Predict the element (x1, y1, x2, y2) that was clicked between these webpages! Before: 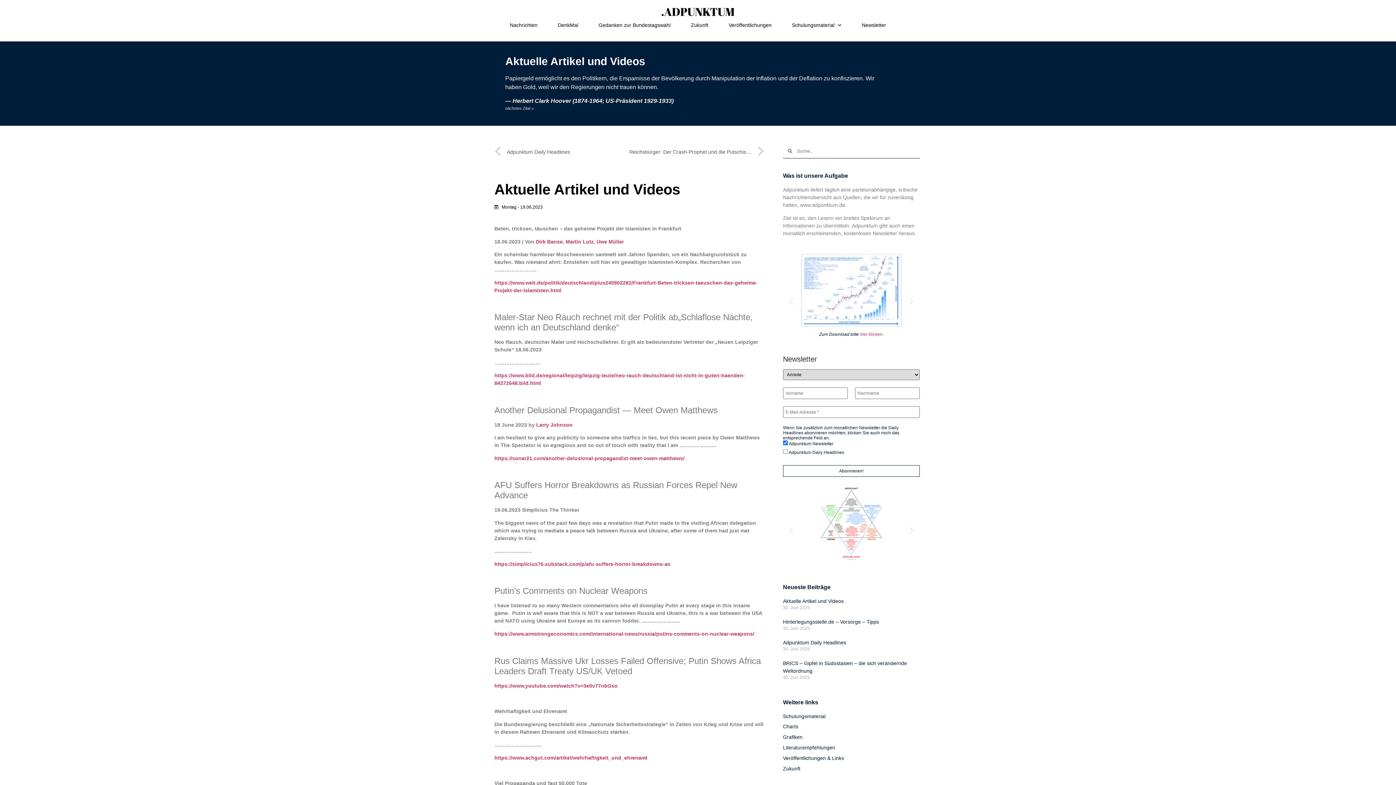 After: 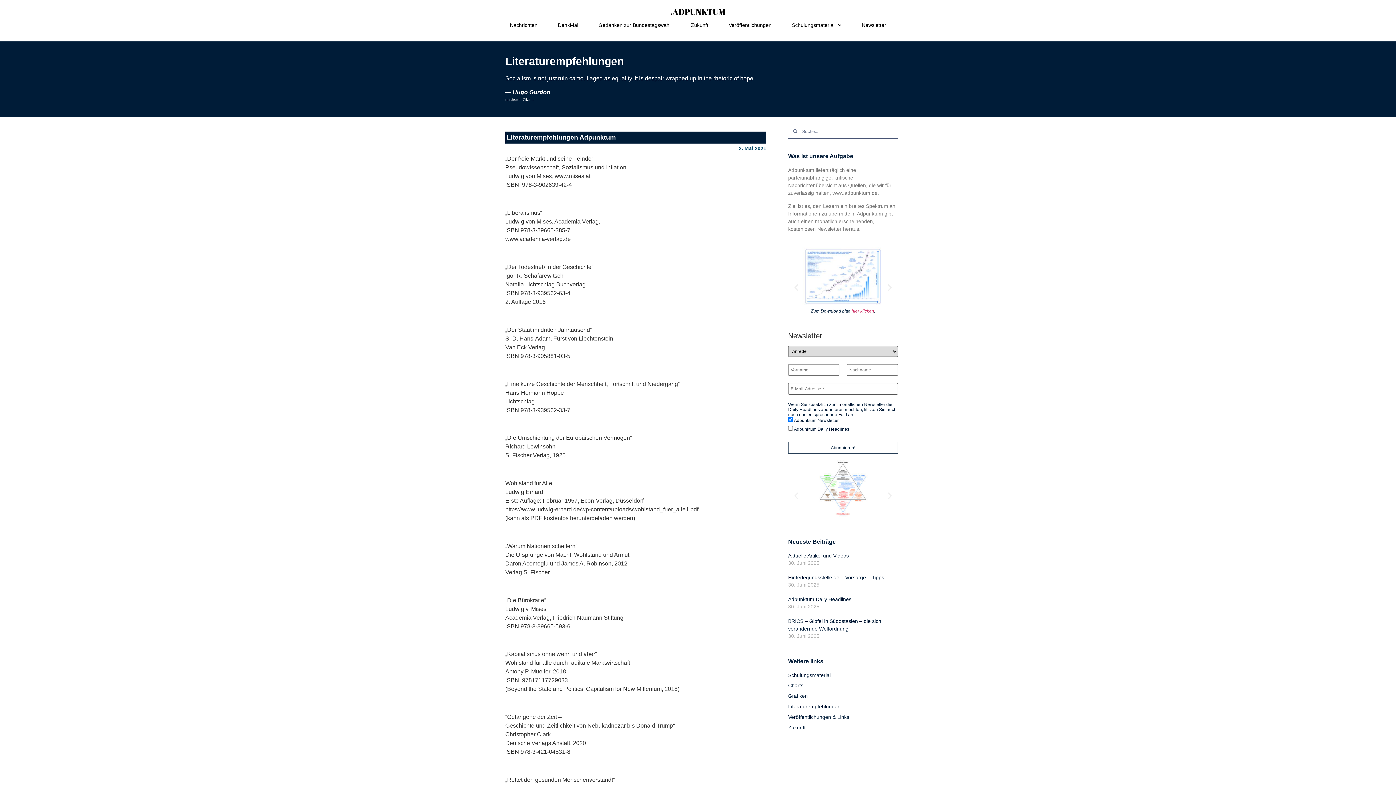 Action: bbox: (783, 744, 919, 751) label: Literaturempfehlungen